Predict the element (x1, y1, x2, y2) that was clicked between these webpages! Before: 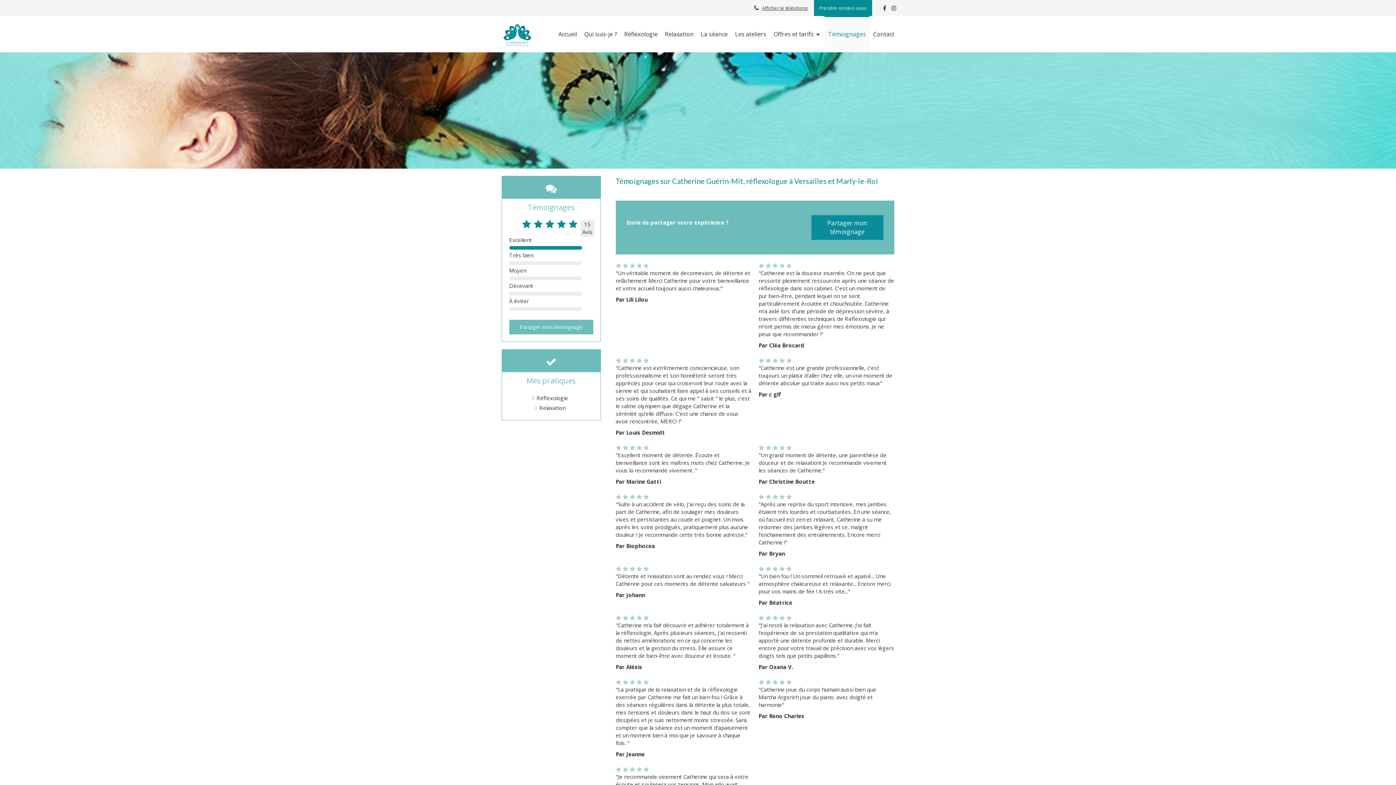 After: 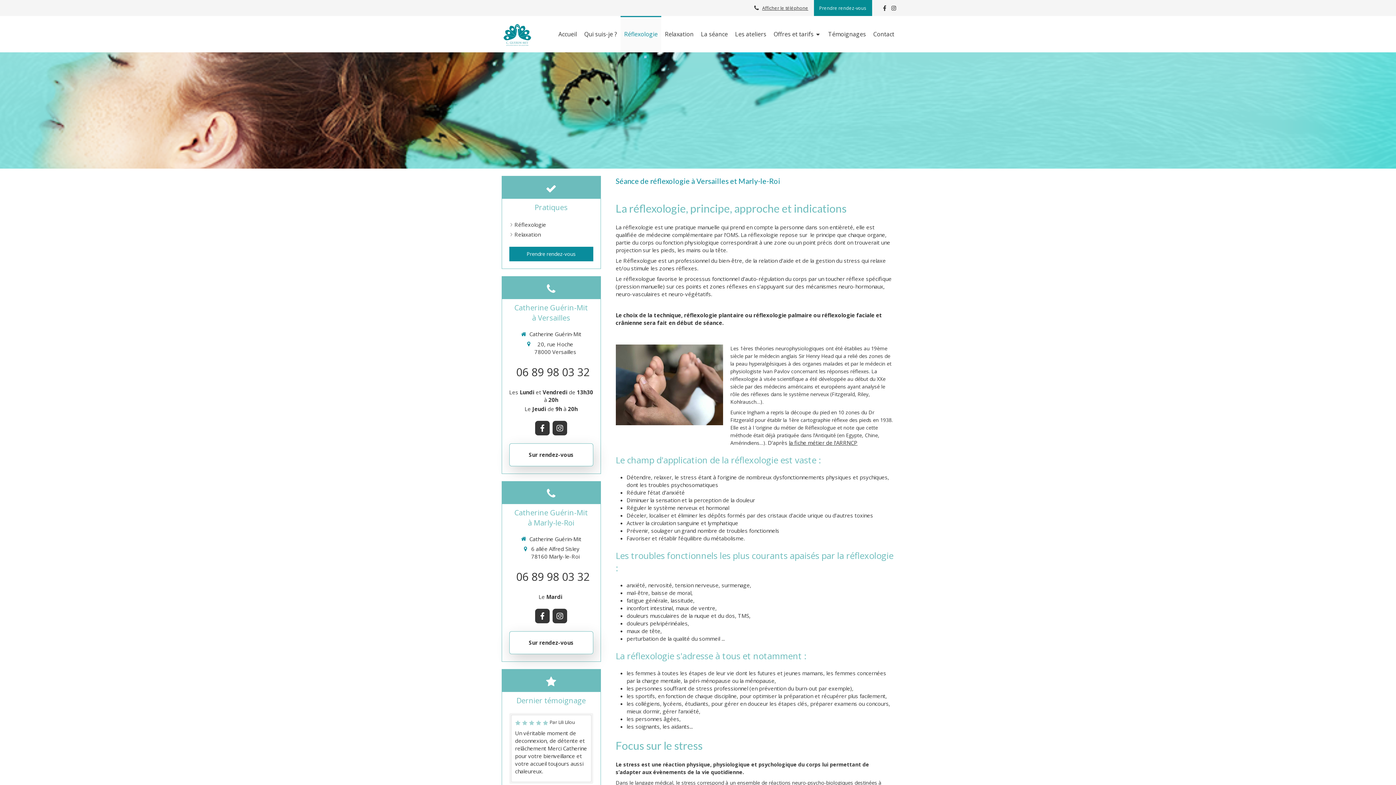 Action: label: Réflexologie bbox: (620, 16, 661, 52)